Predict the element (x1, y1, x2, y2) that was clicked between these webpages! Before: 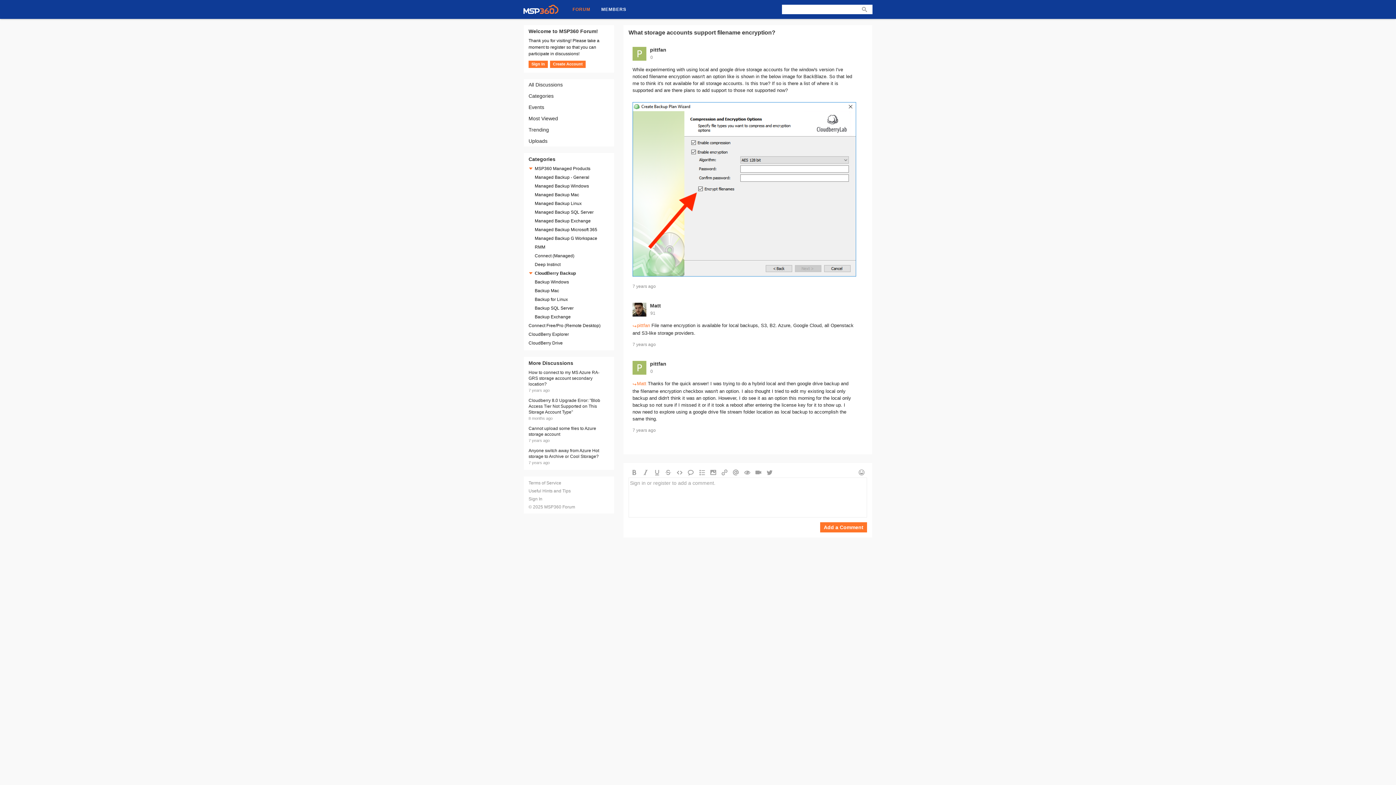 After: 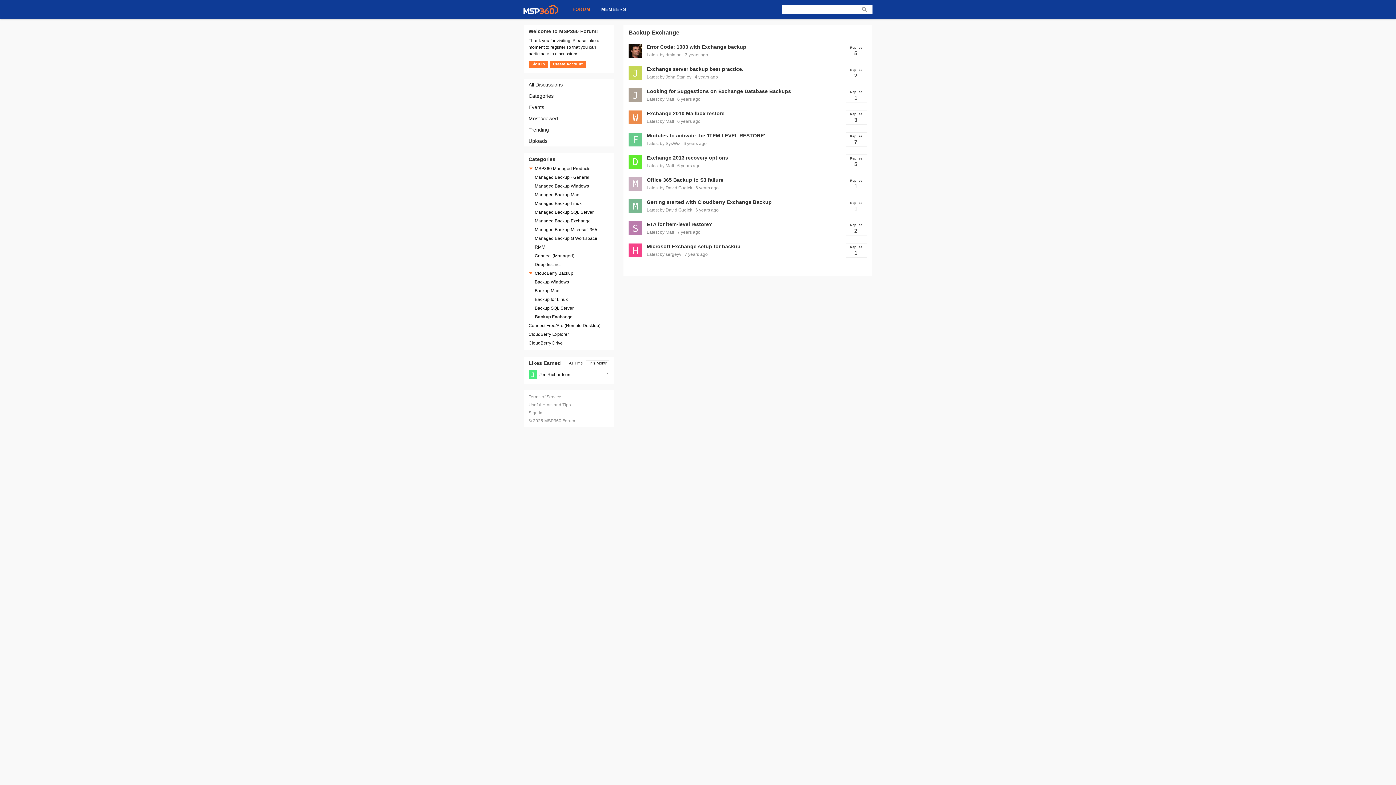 Action: label: Backup Exchange bbox: (534, 312, 570, 320)